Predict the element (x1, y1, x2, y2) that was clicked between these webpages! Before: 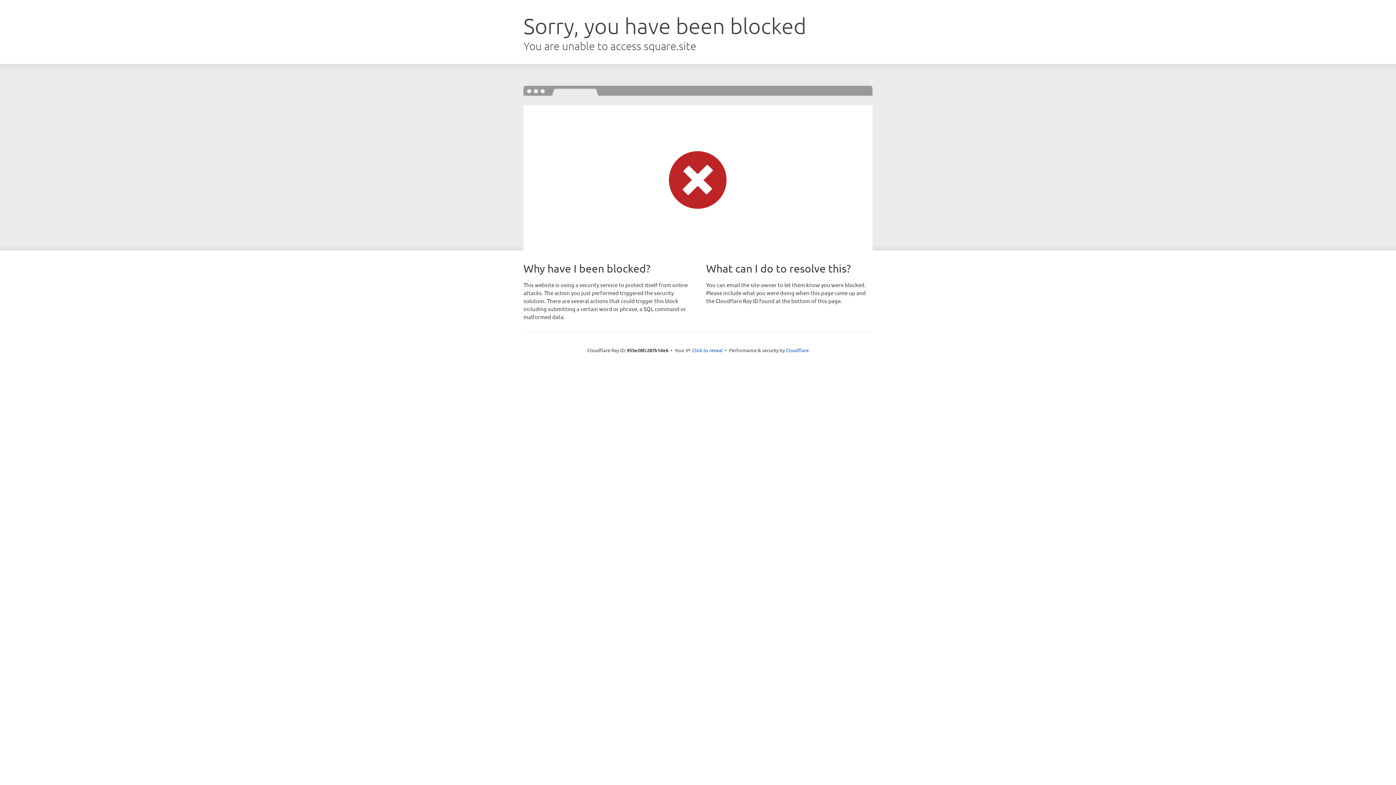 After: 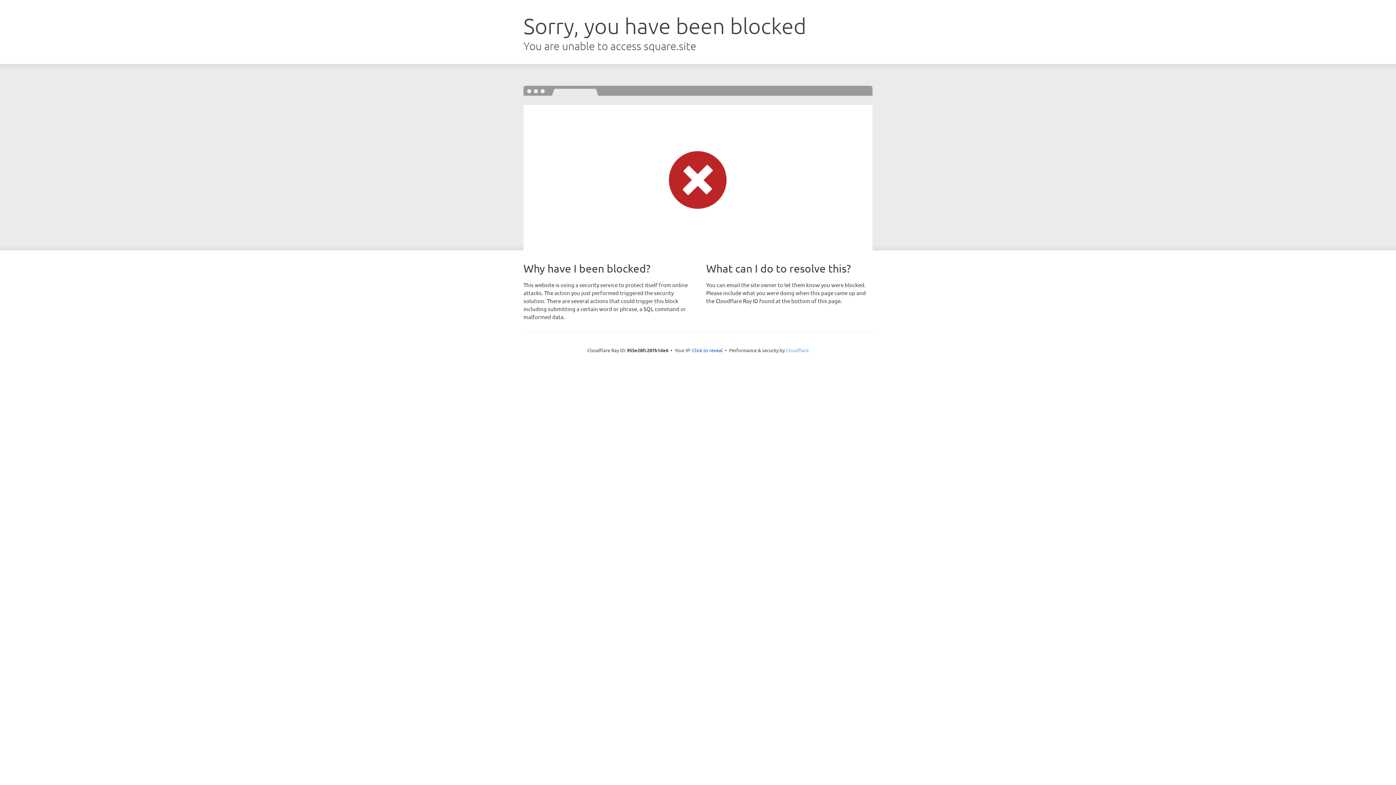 Action: label: Cloudflare bbox: (786, 347, 808, 353)